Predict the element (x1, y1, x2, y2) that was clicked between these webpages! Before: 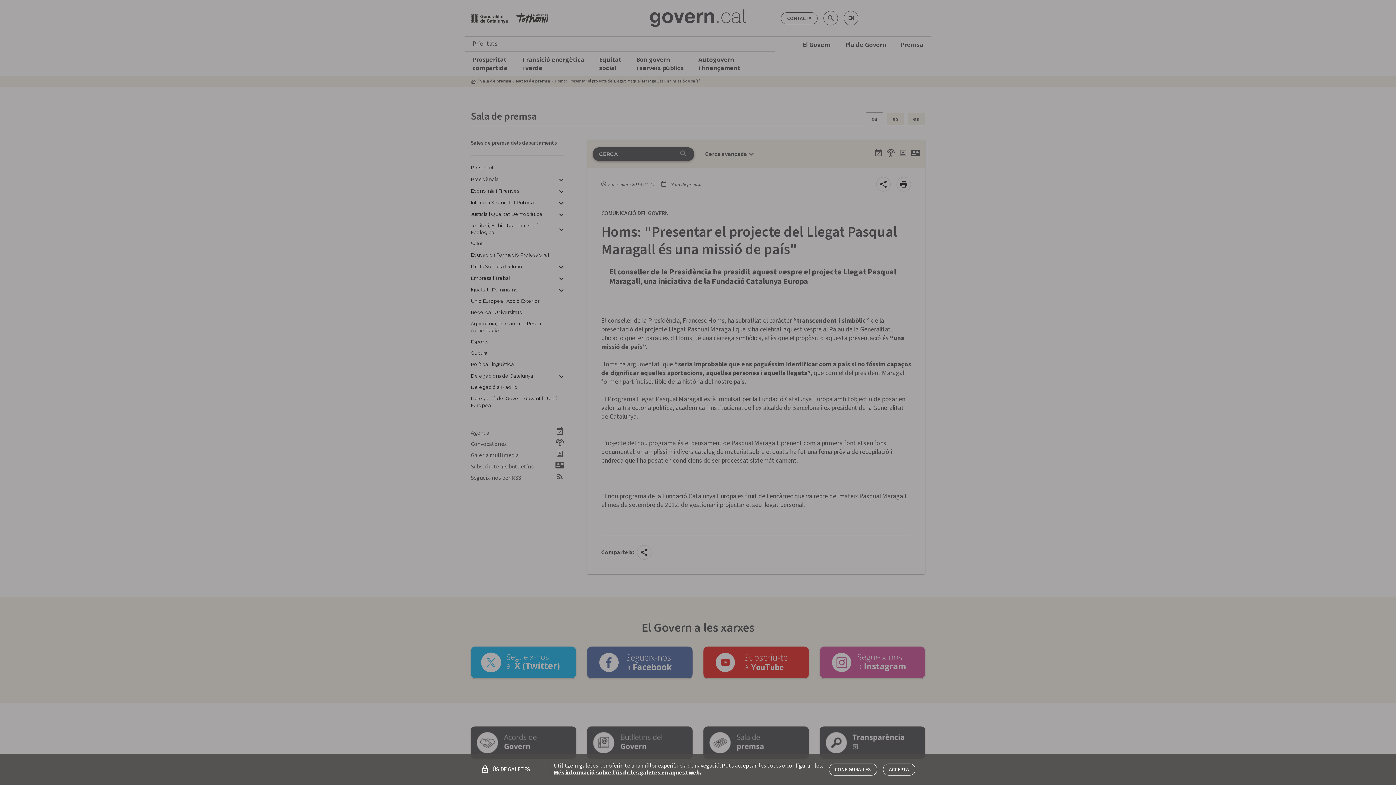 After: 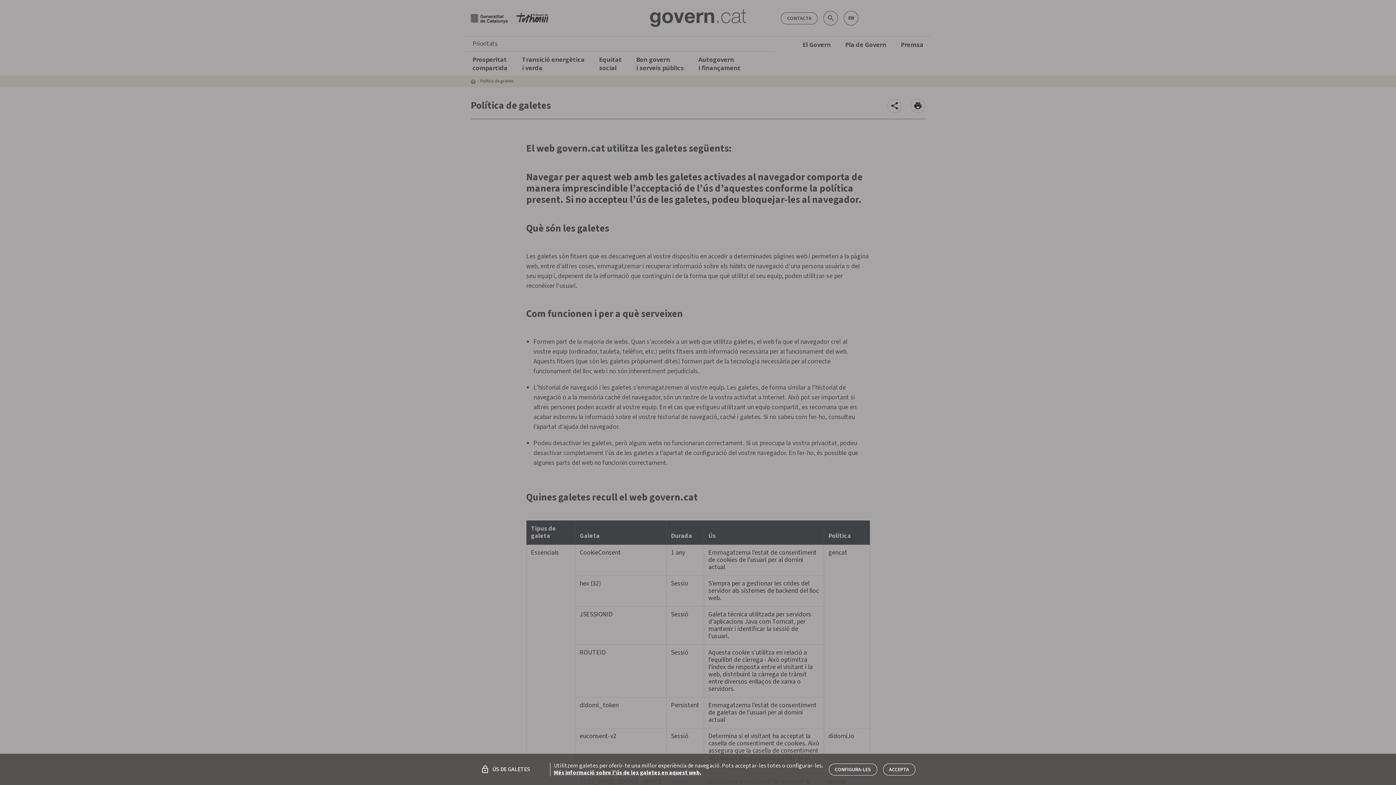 Action: label: Més informació sobre l'ús de les galetes en aquest web. bbox: (554, 769, 701, 777)